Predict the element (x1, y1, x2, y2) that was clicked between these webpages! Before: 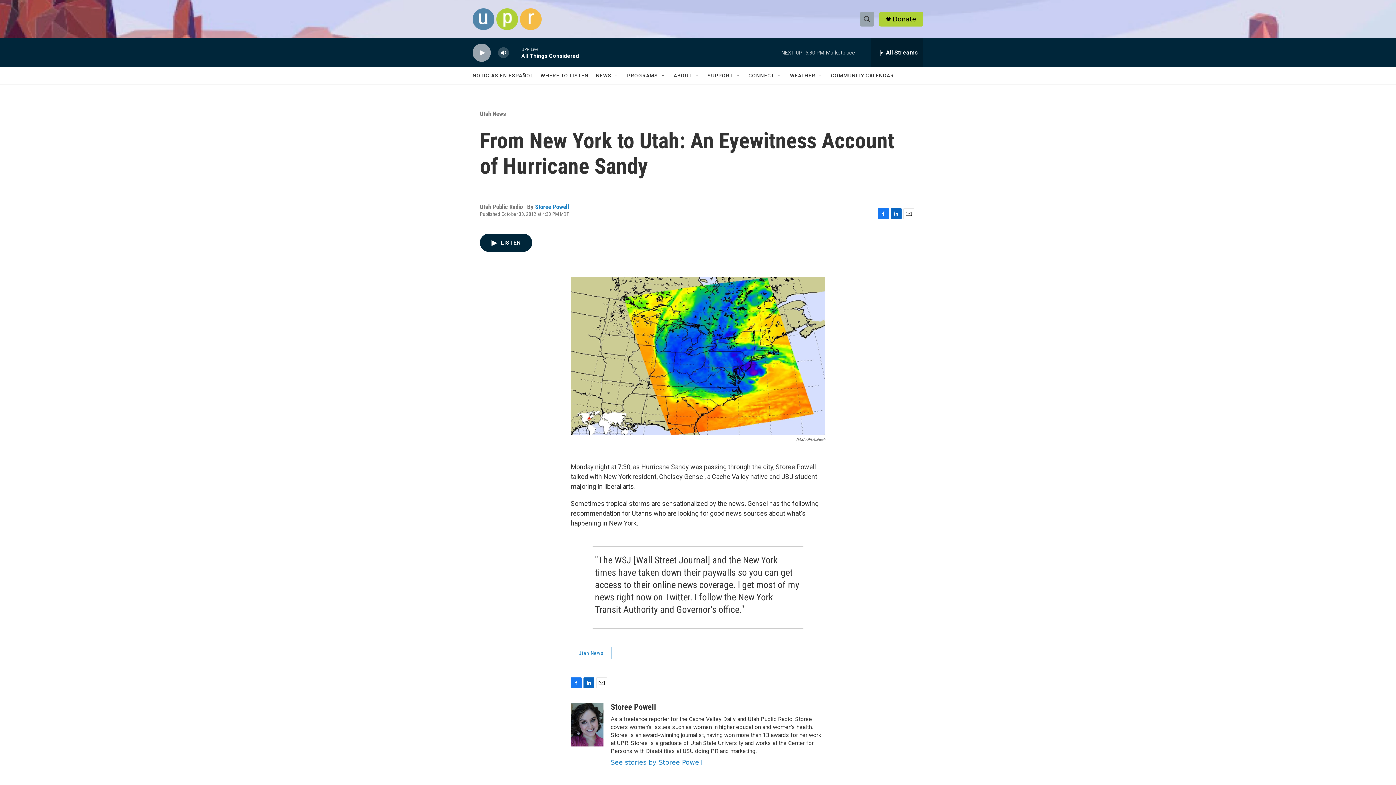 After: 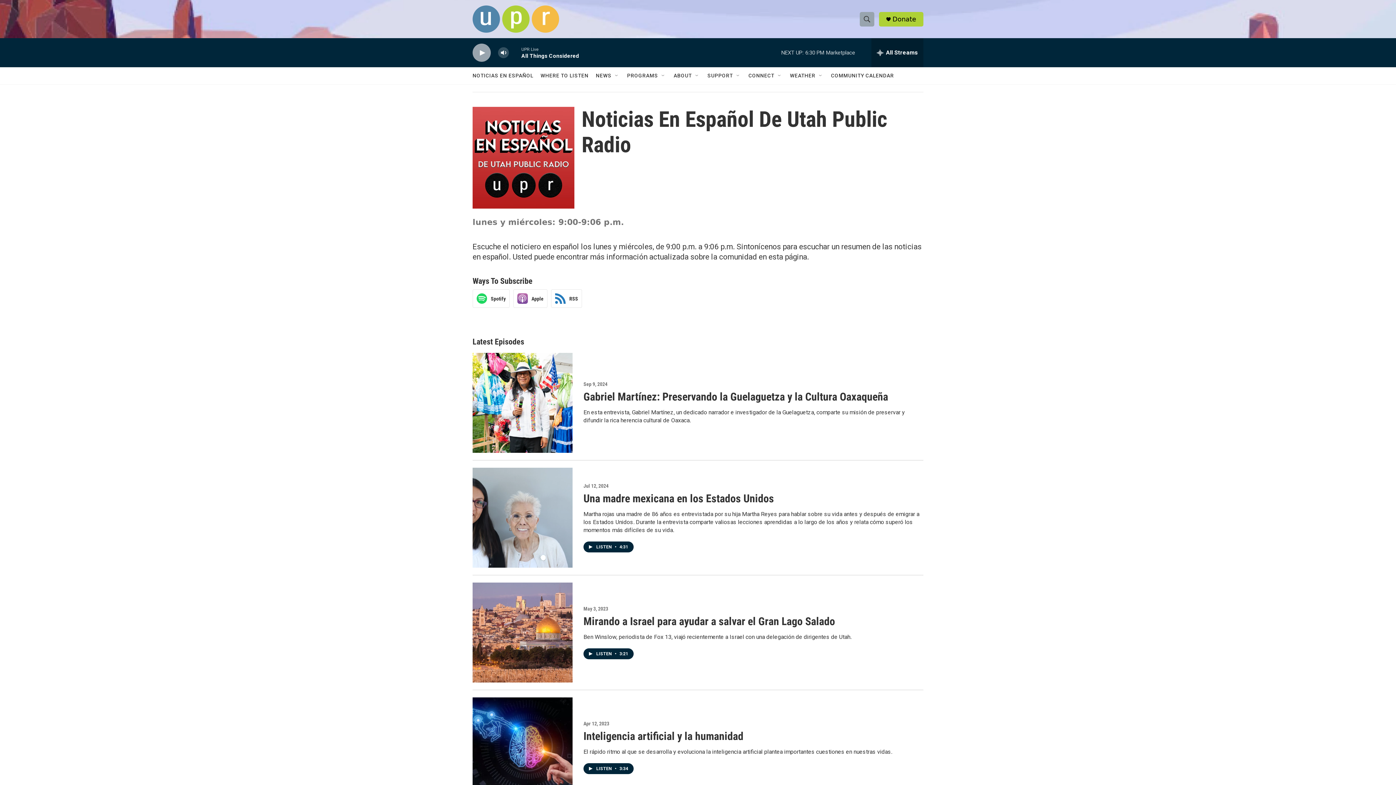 Action: label: NOTICIAS EN ESPAÑOL bbox: (472, 67, 533, 84)